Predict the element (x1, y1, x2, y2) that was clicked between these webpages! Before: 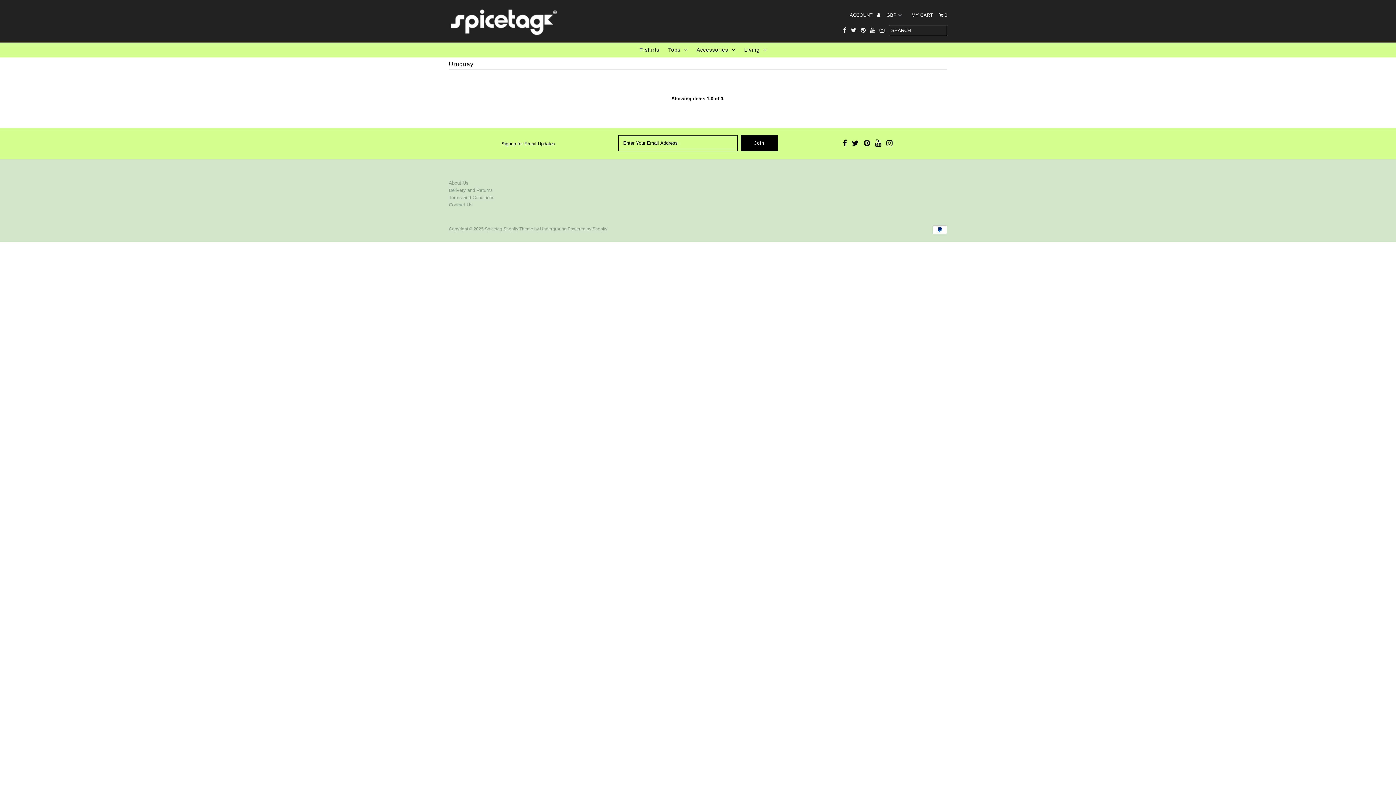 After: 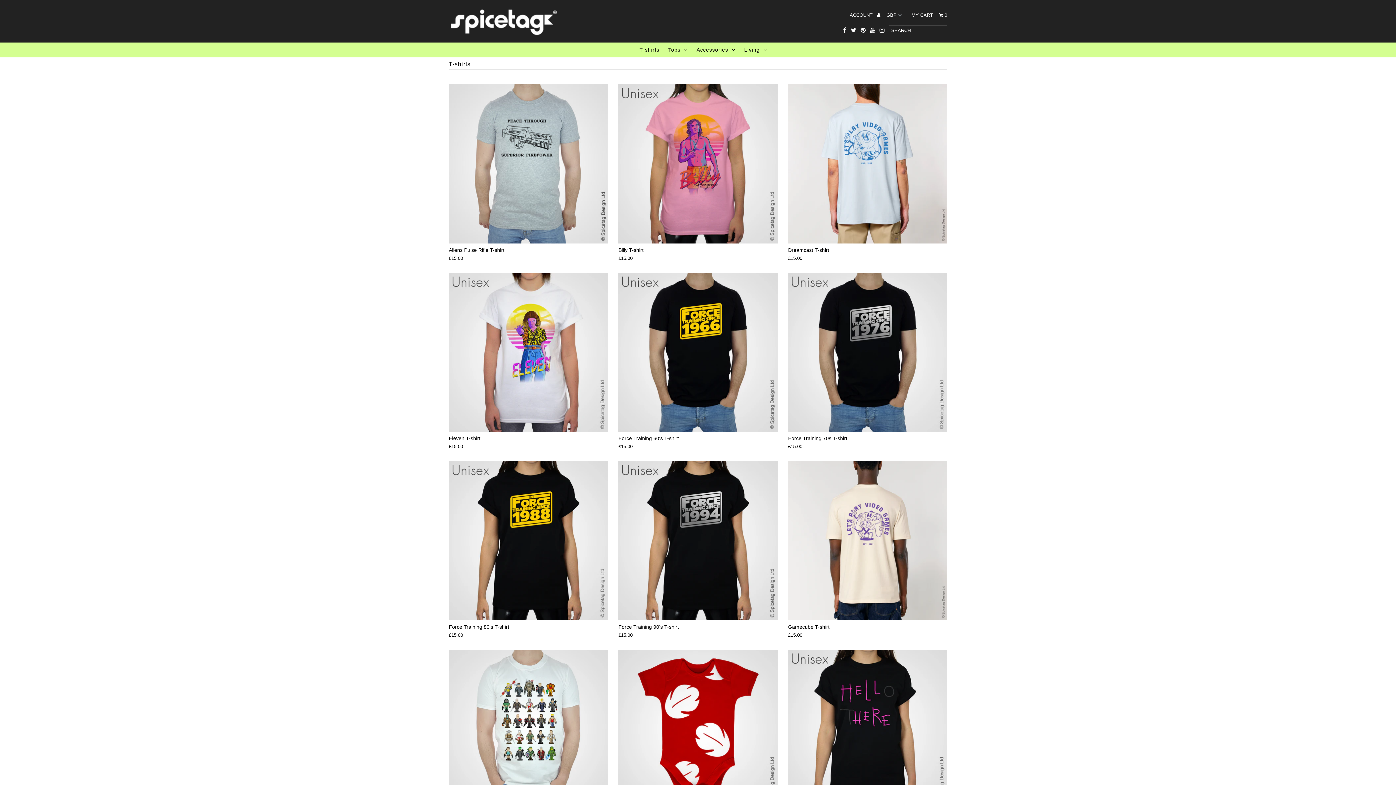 Action: bbox: (636, 42, 663, 57) label: T-shirts